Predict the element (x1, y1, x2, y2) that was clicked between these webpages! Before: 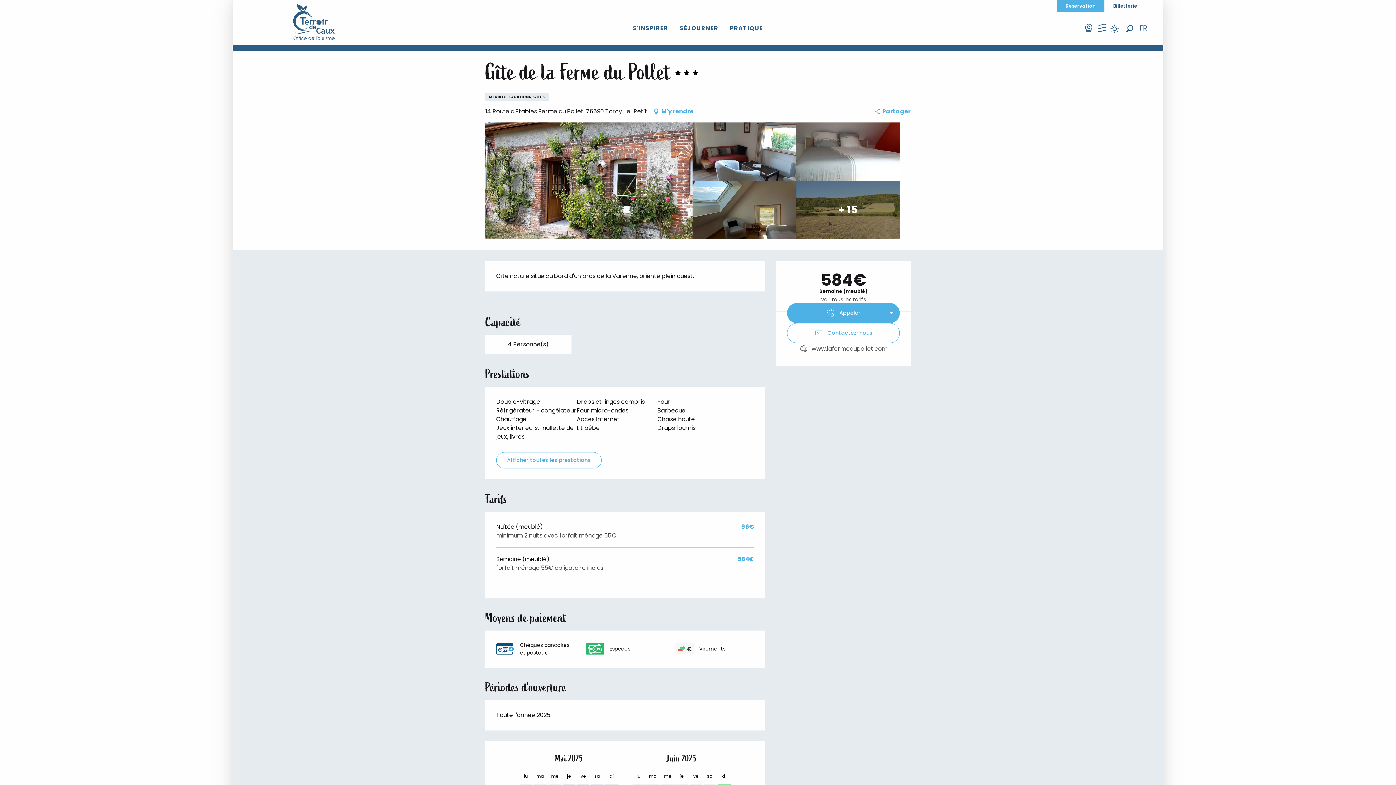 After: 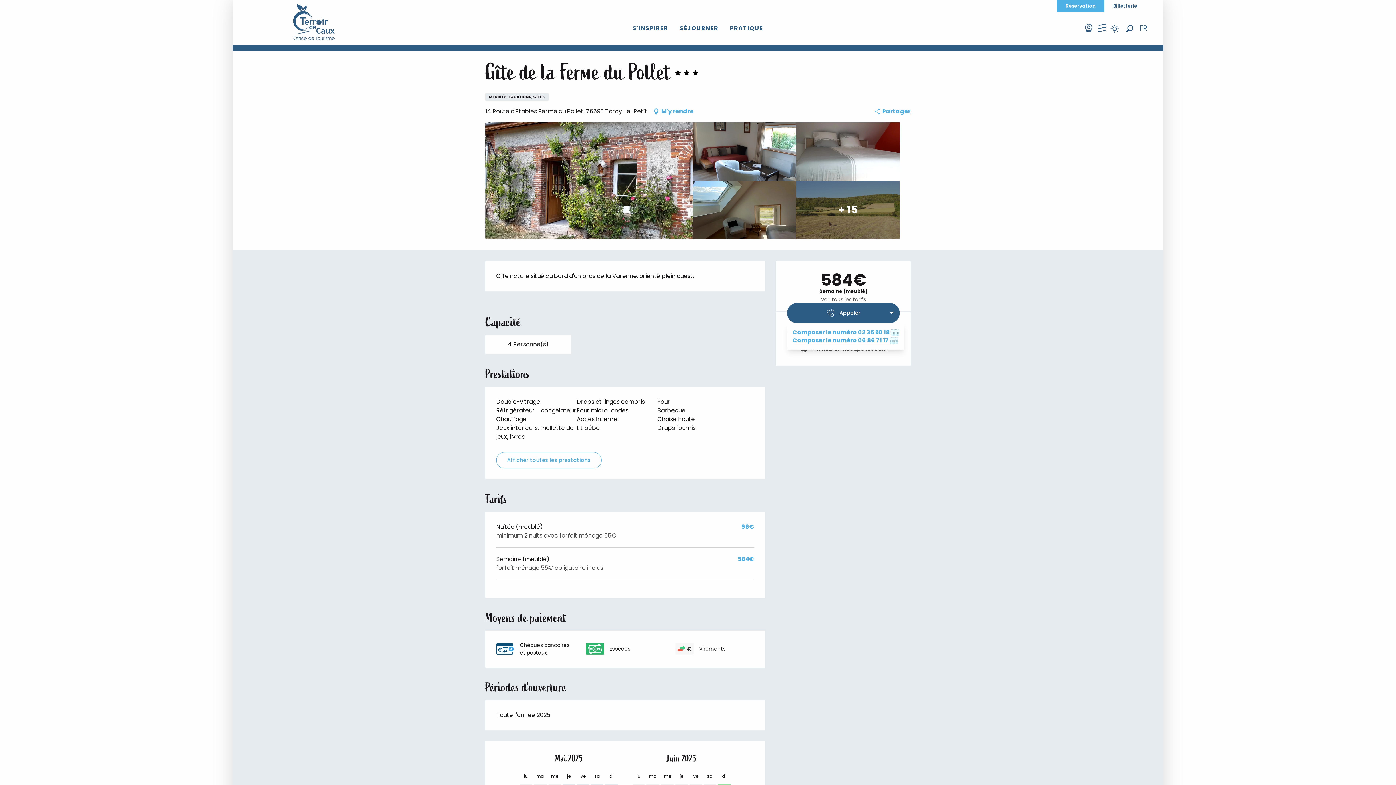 Action: bbox: (787, 303, 900, 323) label: Appeler